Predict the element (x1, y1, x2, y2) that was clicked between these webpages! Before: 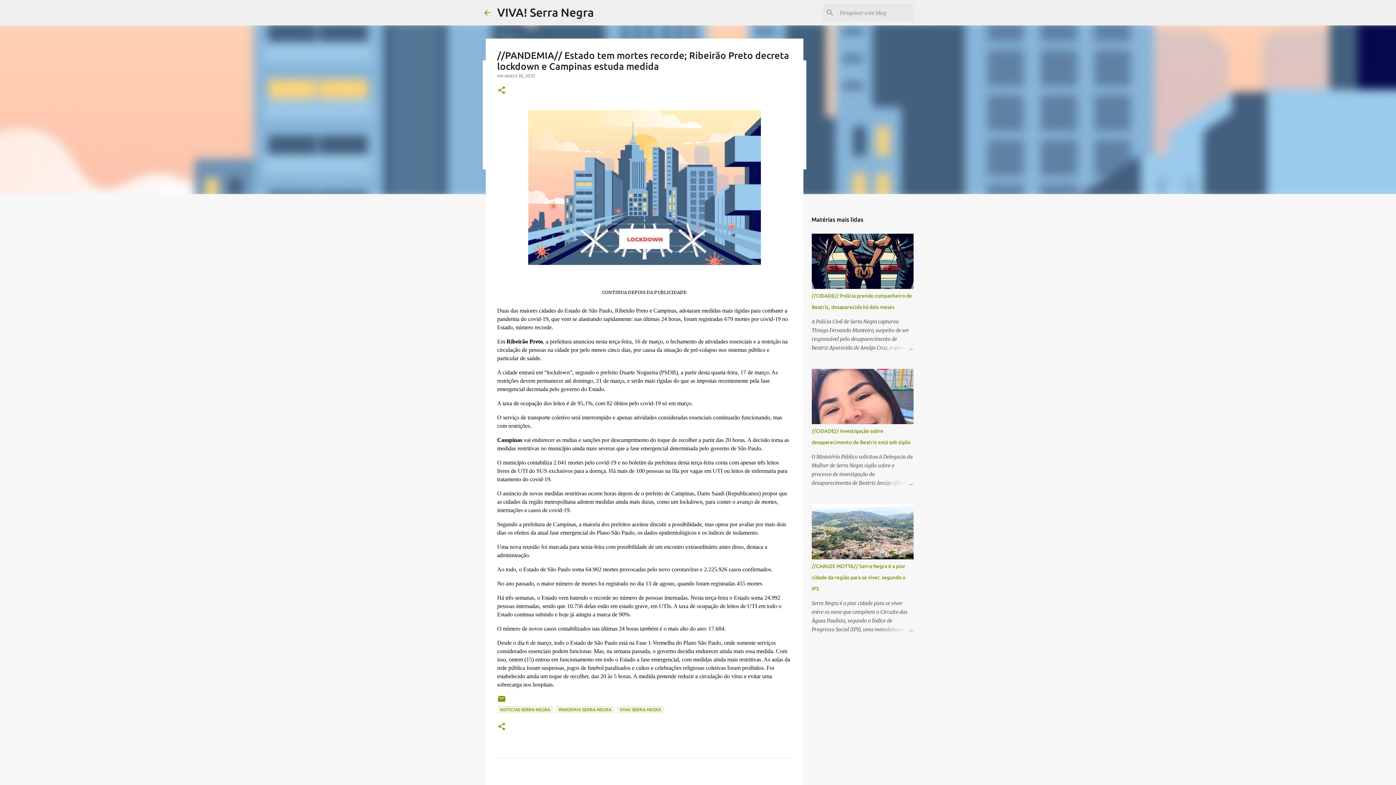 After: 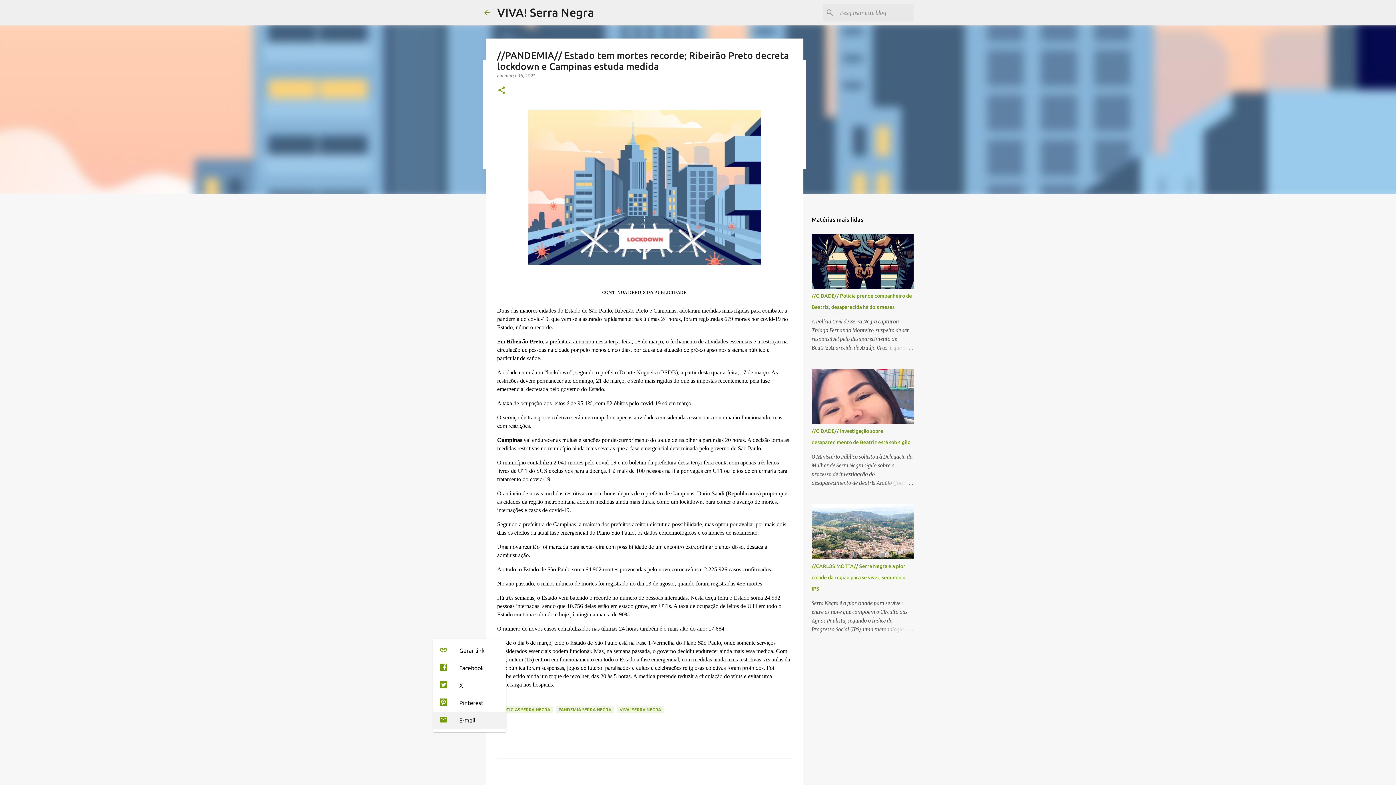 Action: bbox: (497, 722, 506, 732) label: Compartilhar